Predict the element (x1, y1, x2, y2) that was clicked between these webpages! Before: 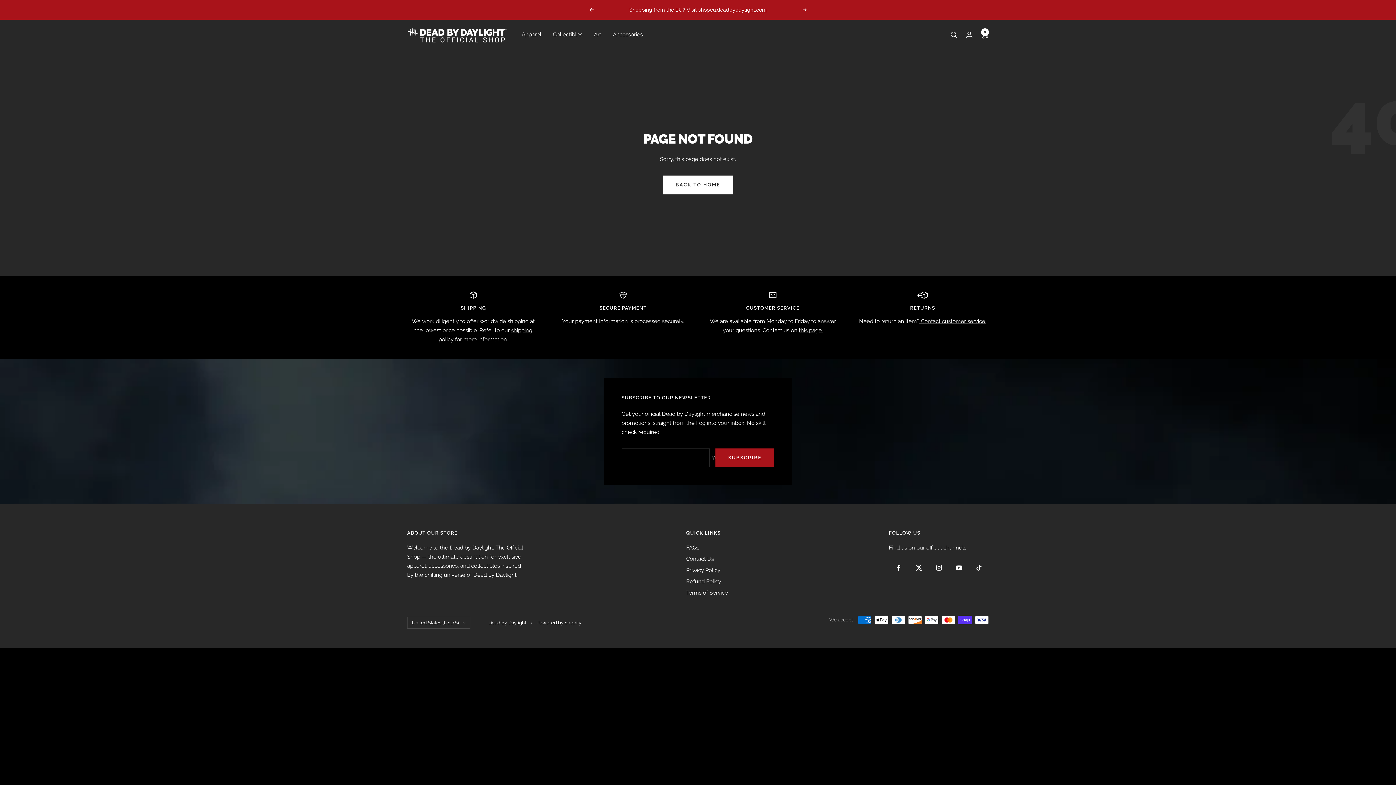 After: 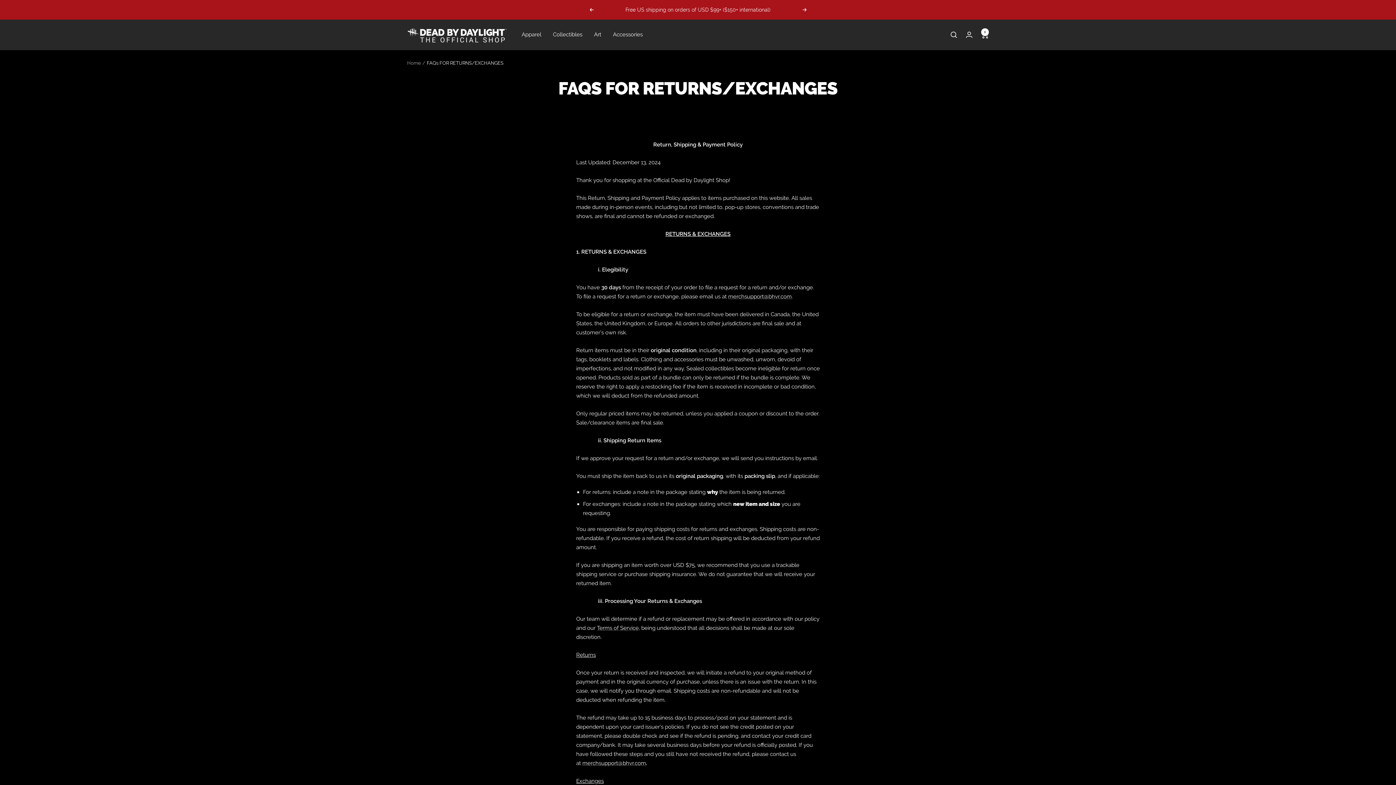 Action: label: FAQs bbox: (686, 543, 699, 552)